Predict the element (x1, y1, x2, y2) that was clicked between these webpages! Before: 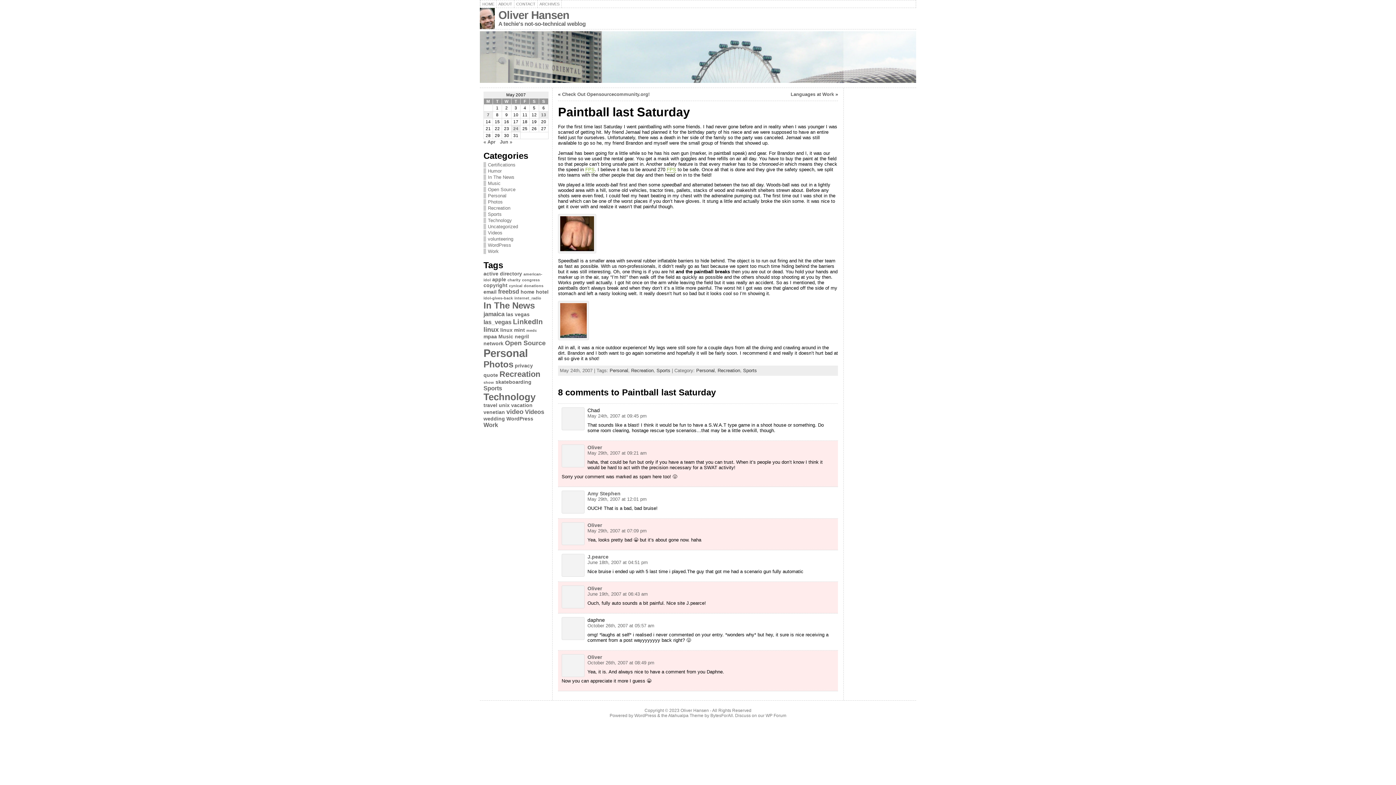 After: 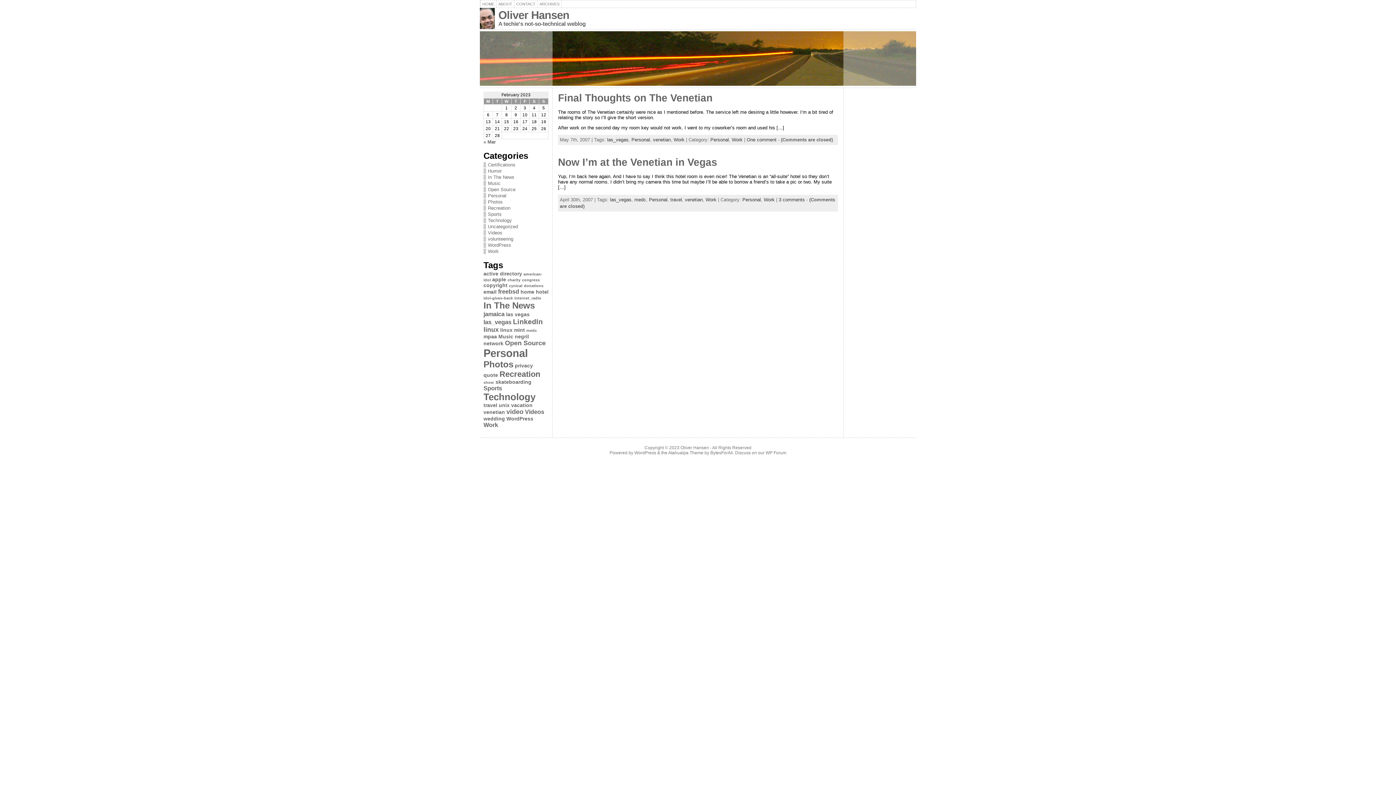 Action: bbox: (483, 409, 505, 415) label: venetian (2 items)